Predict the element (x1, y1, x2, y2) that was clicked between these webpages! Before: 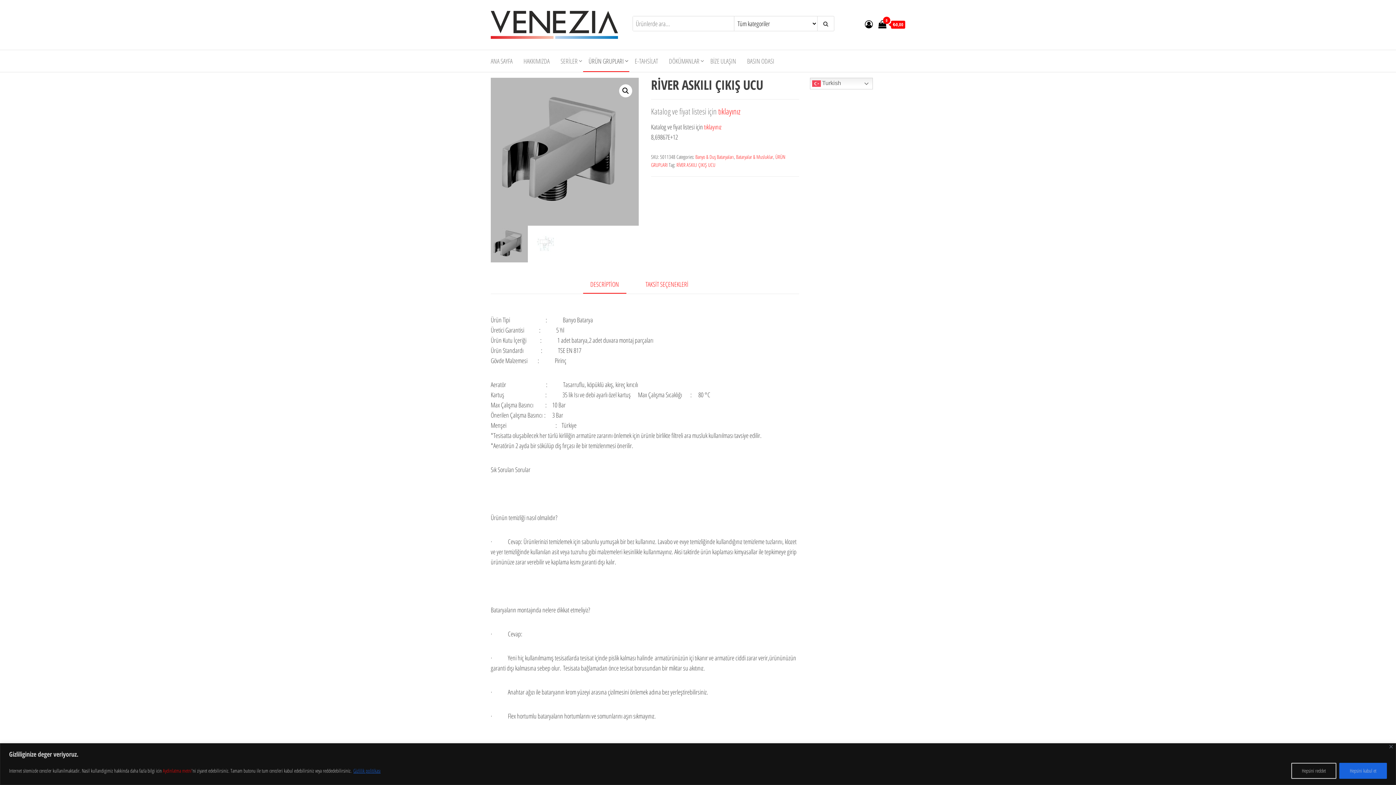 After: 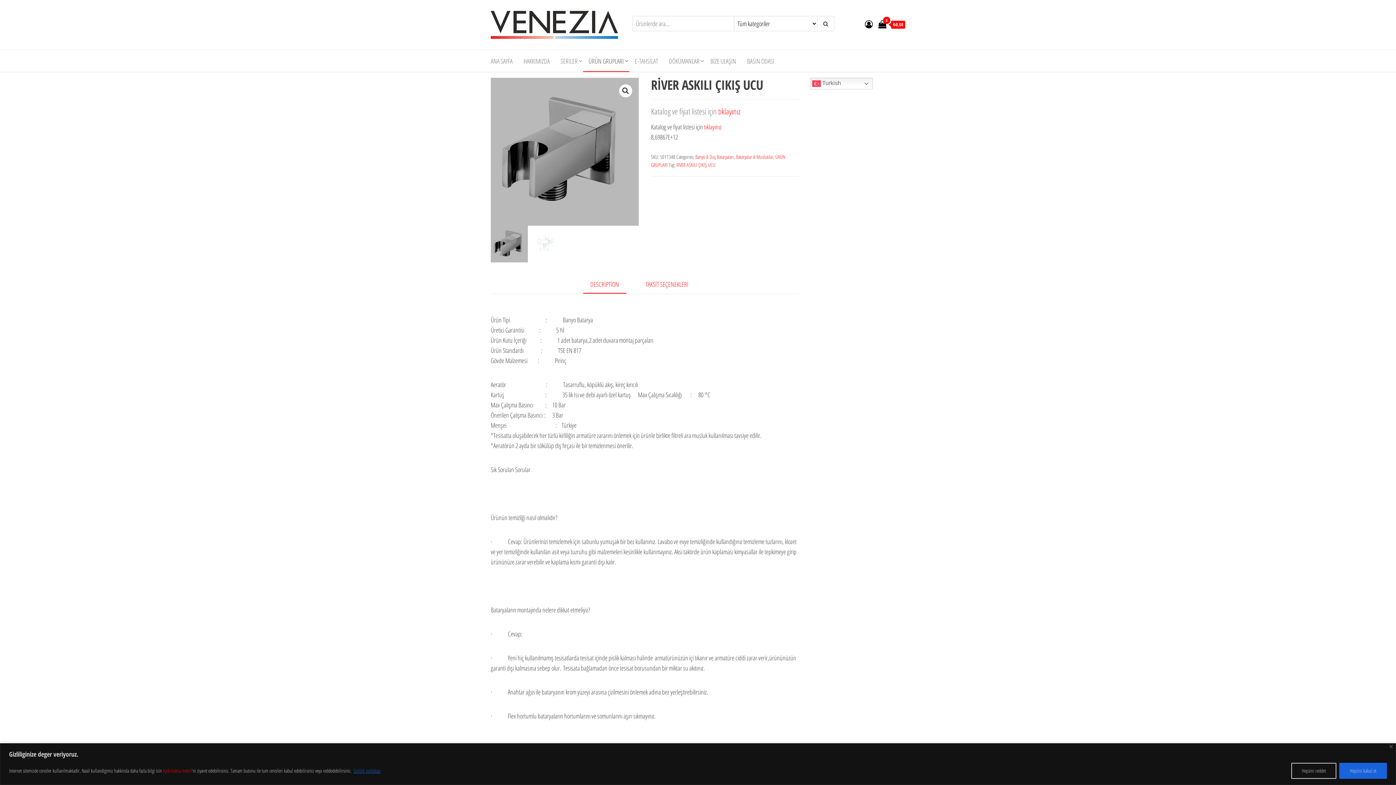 Action: bbox: (583, 275, 626, 293) label: DESCRİPTİON